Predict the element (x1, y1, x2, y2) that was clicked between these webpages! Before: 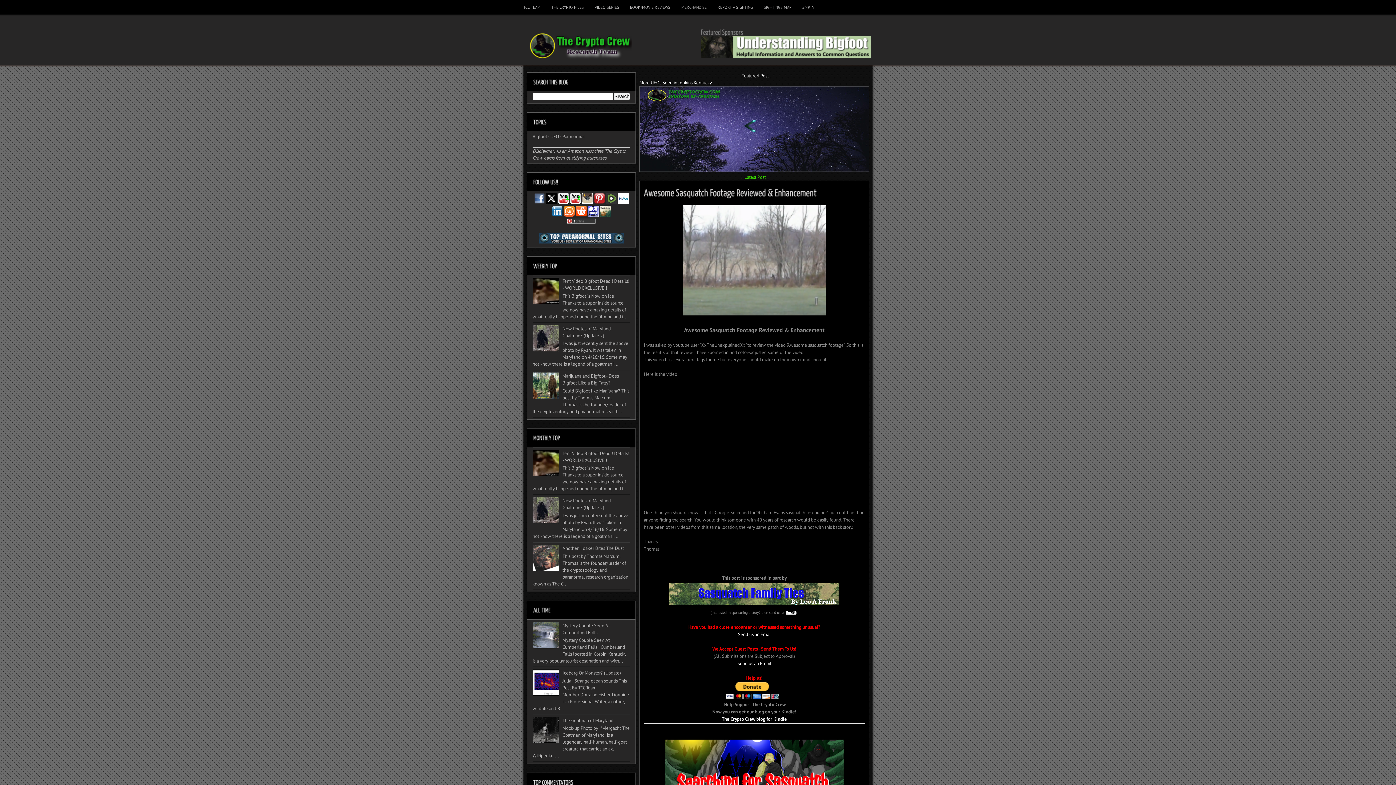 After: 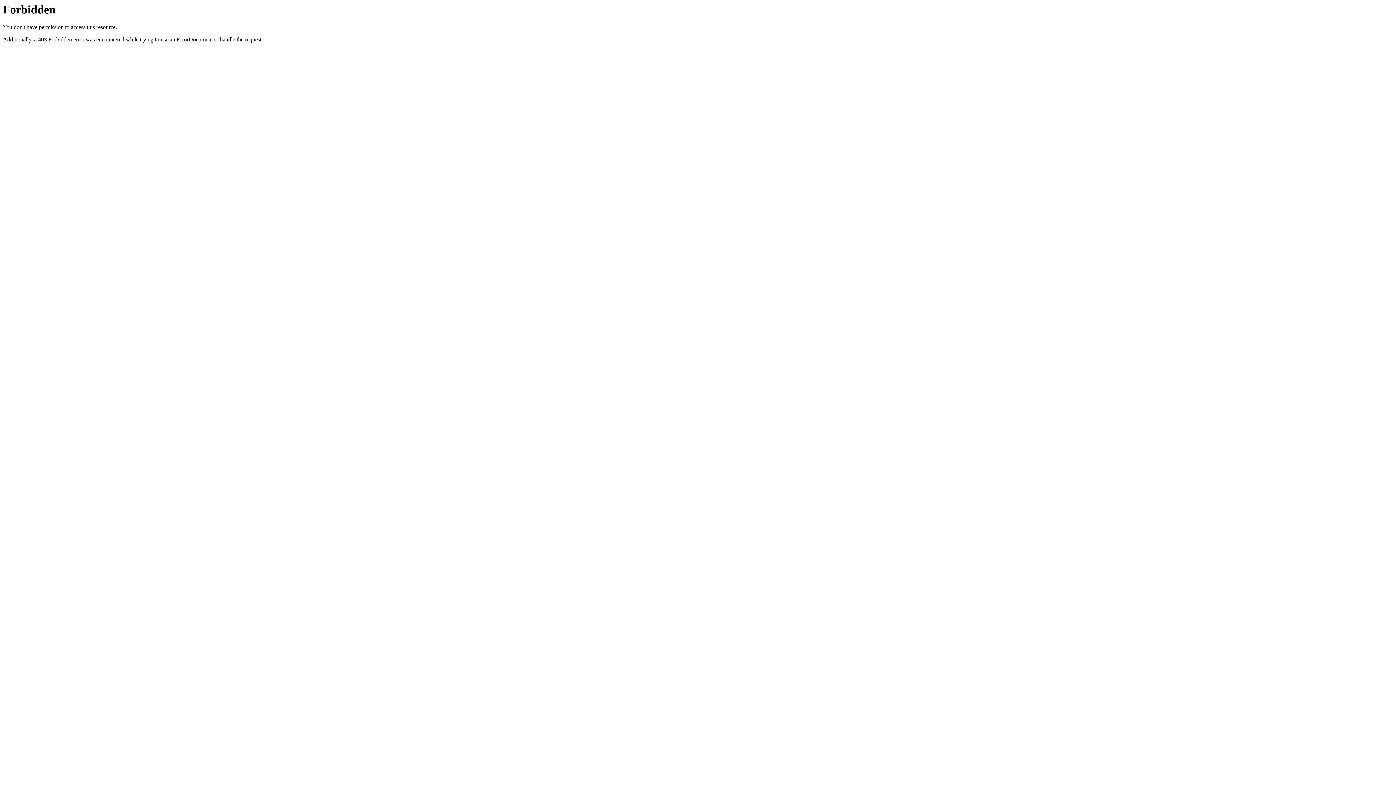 Action: bbox: (538, 238, 624, 245)